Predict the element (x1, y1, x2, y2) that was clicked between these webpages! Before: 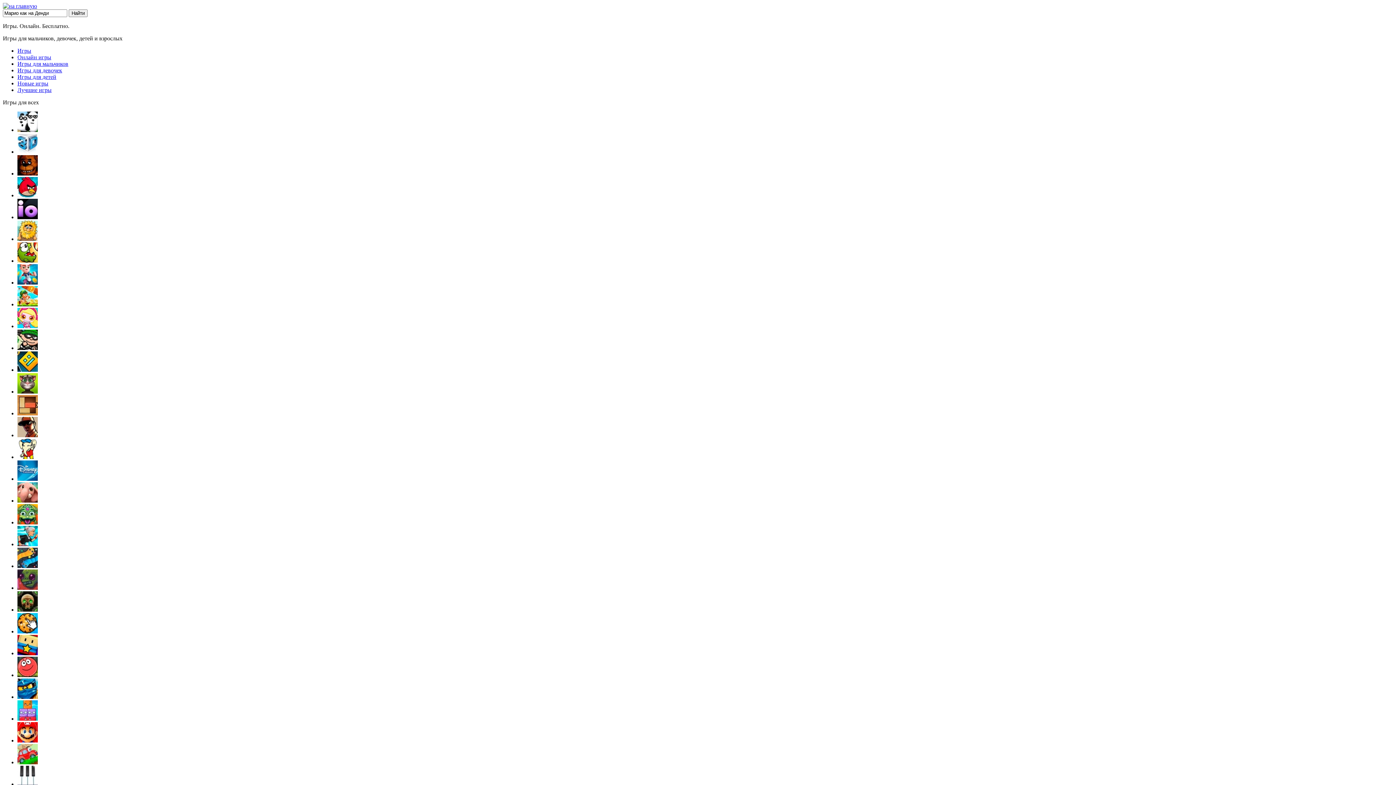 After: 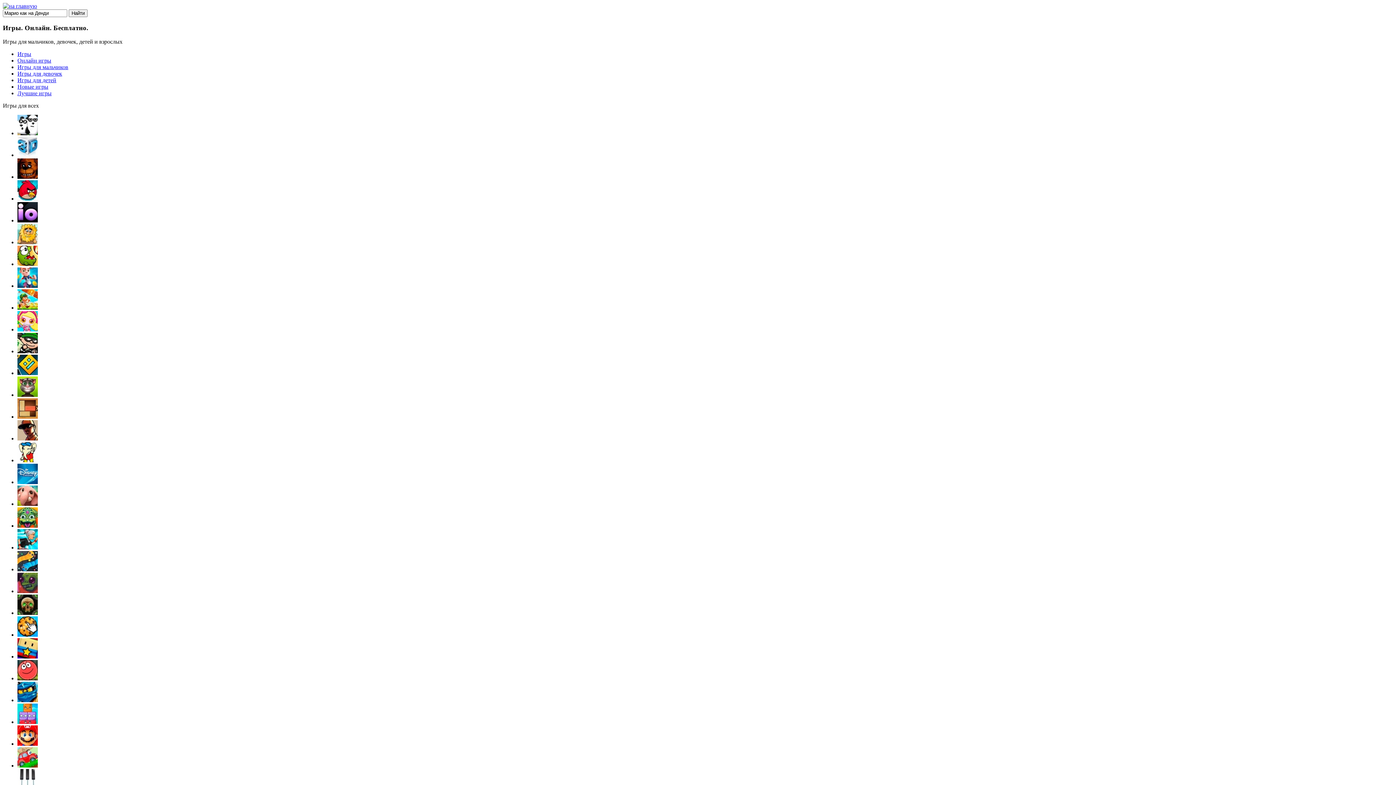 Action: bbox: (2, 2, 37, 9)